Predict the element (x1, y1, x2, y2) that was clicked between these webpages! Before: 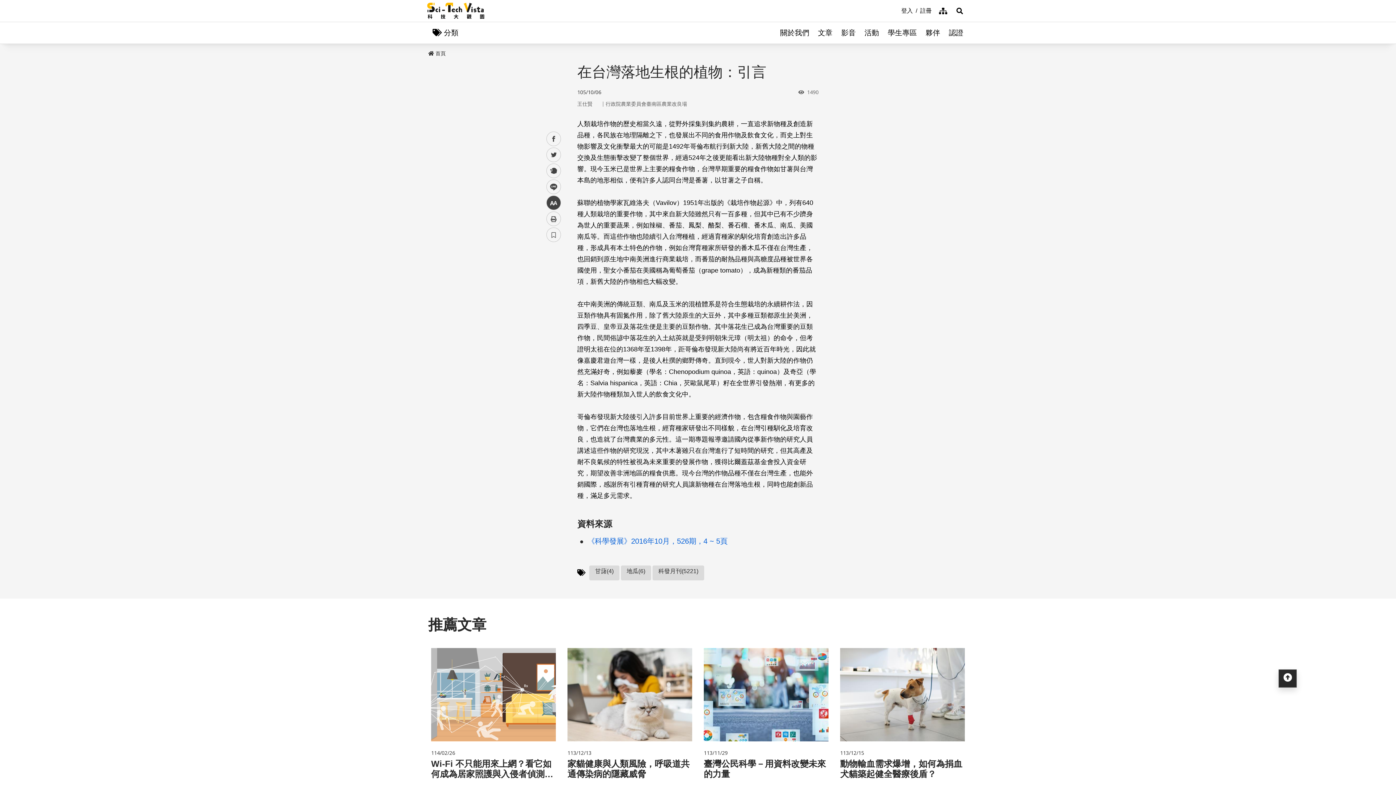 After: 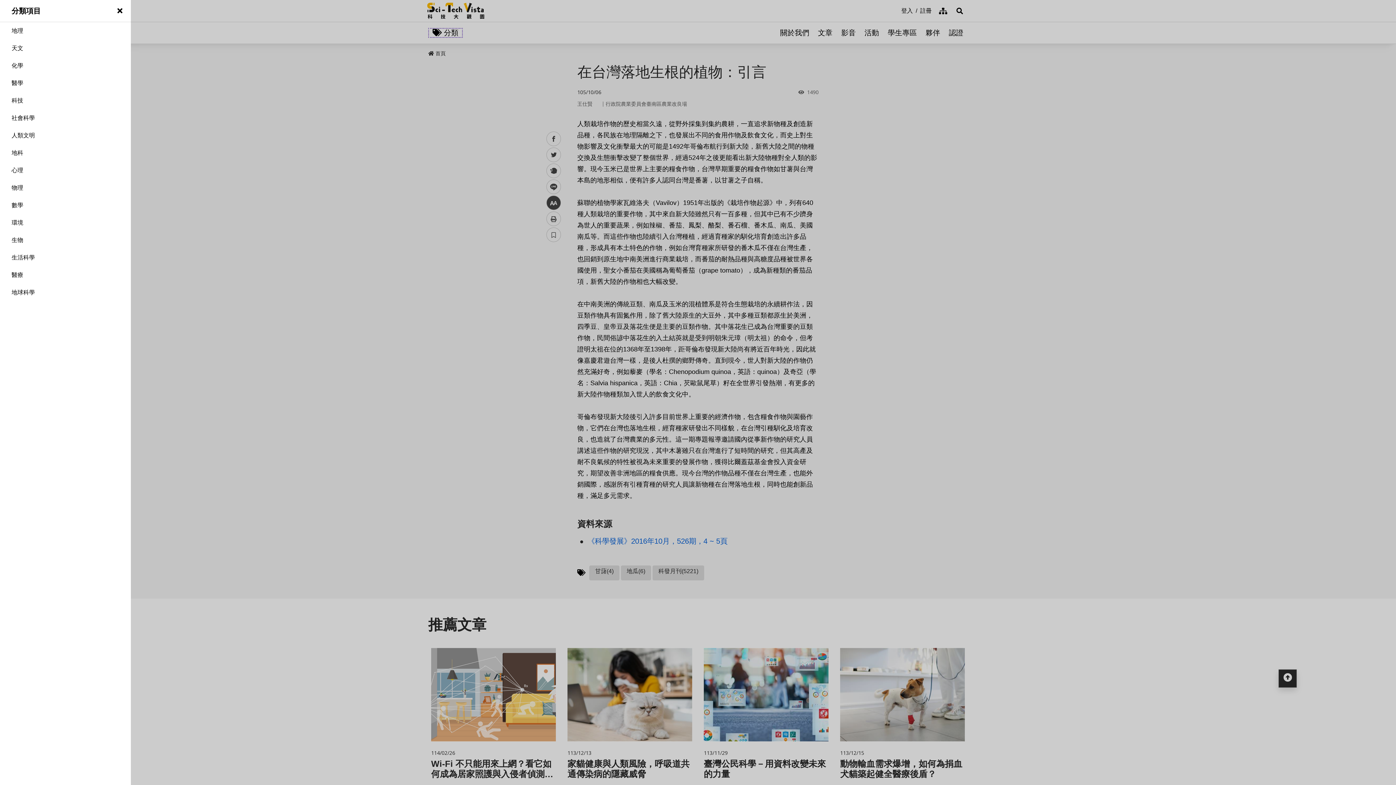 Action: label:  分類 bbox: (428, 28, 462, 37)